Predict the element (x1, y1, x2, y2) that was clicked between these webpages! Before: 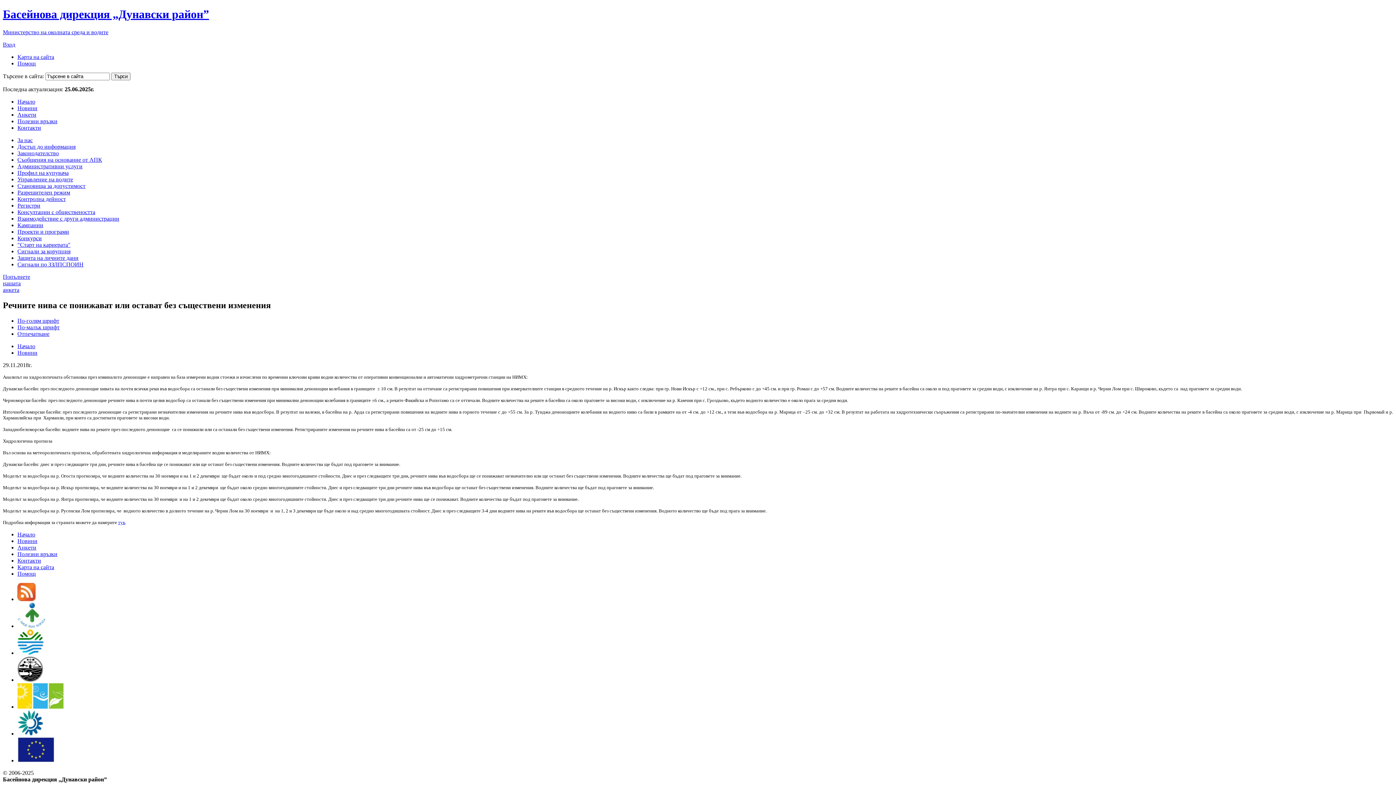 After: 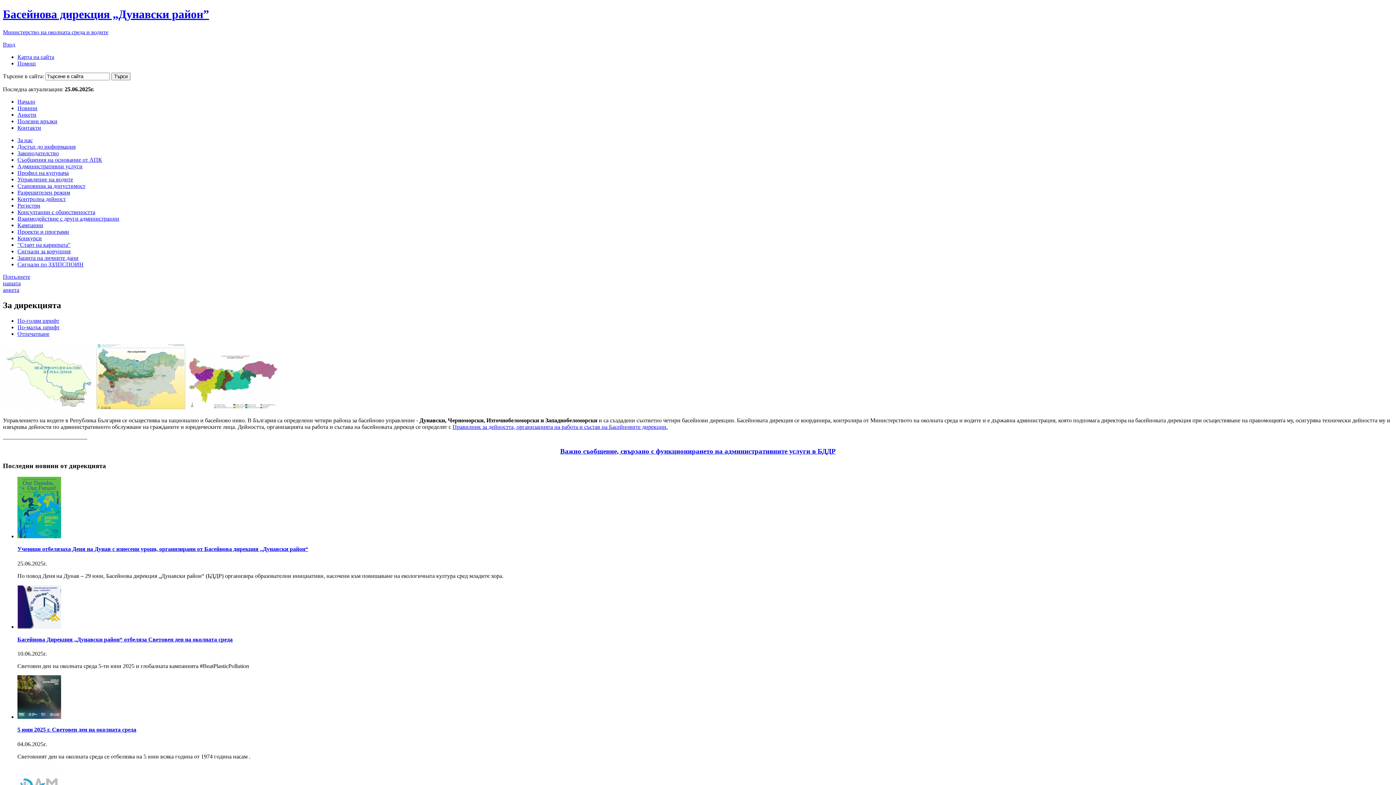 Action: label: Начало bbox: (17, 531, 35, 537)